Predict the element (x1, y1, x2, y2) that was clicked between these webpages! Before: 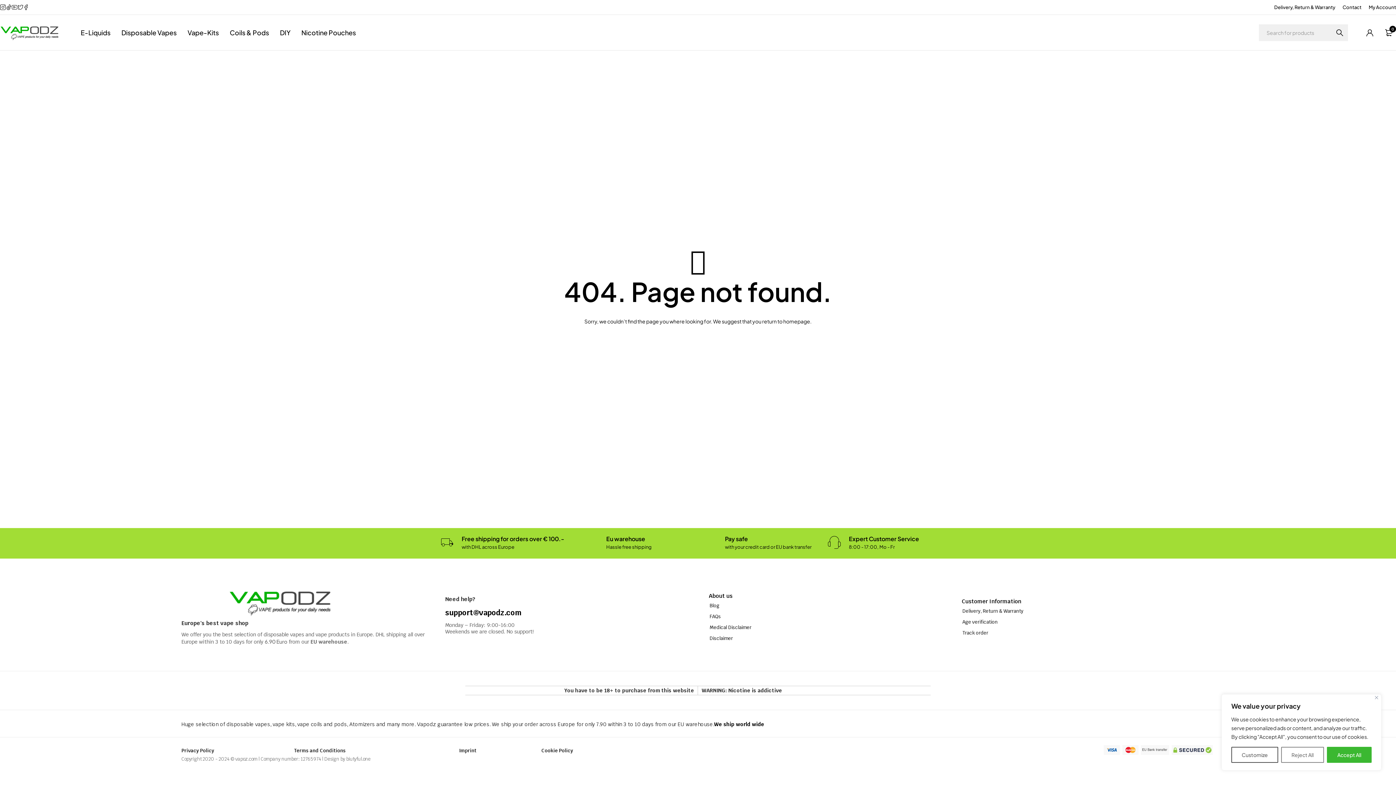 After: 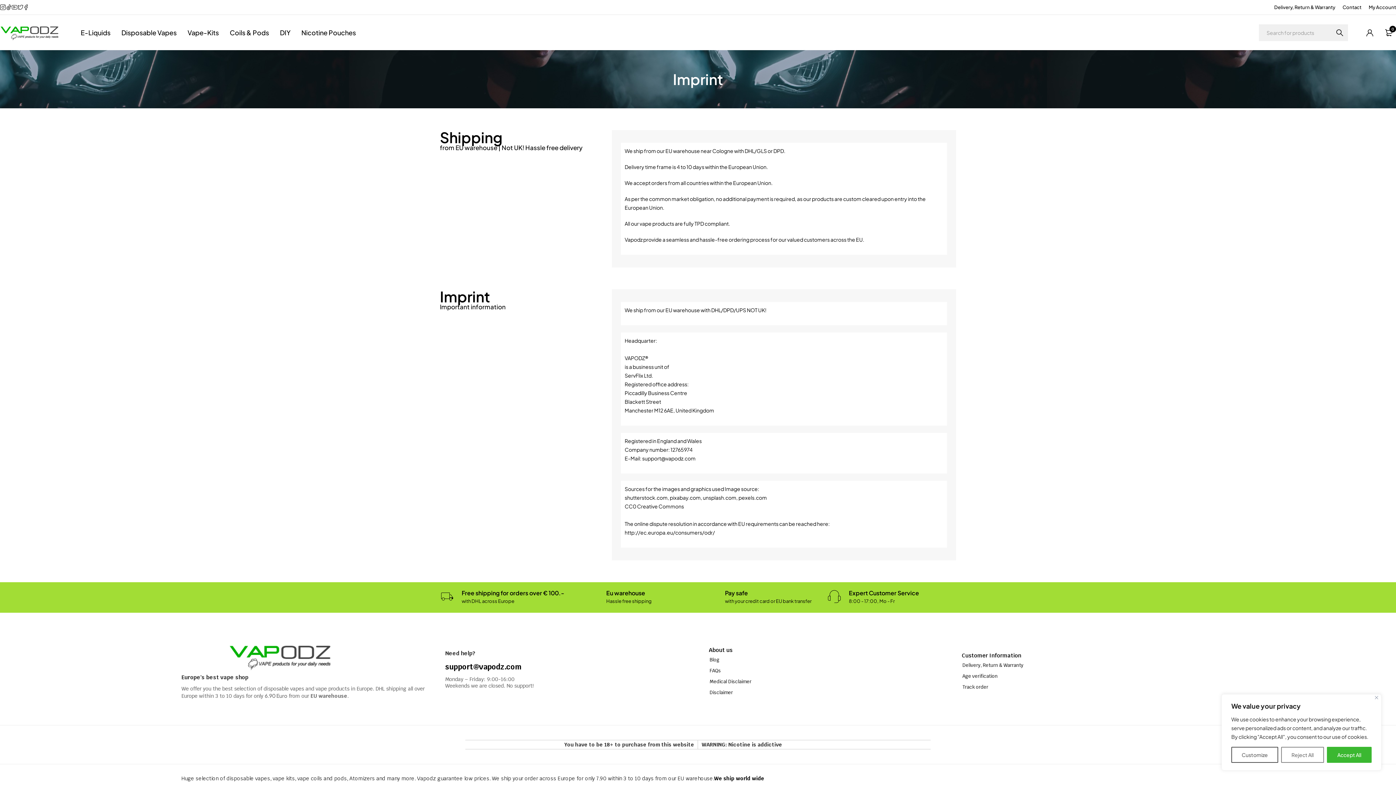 Action: label: Imprint bbox: (459, 748, 476, 754)